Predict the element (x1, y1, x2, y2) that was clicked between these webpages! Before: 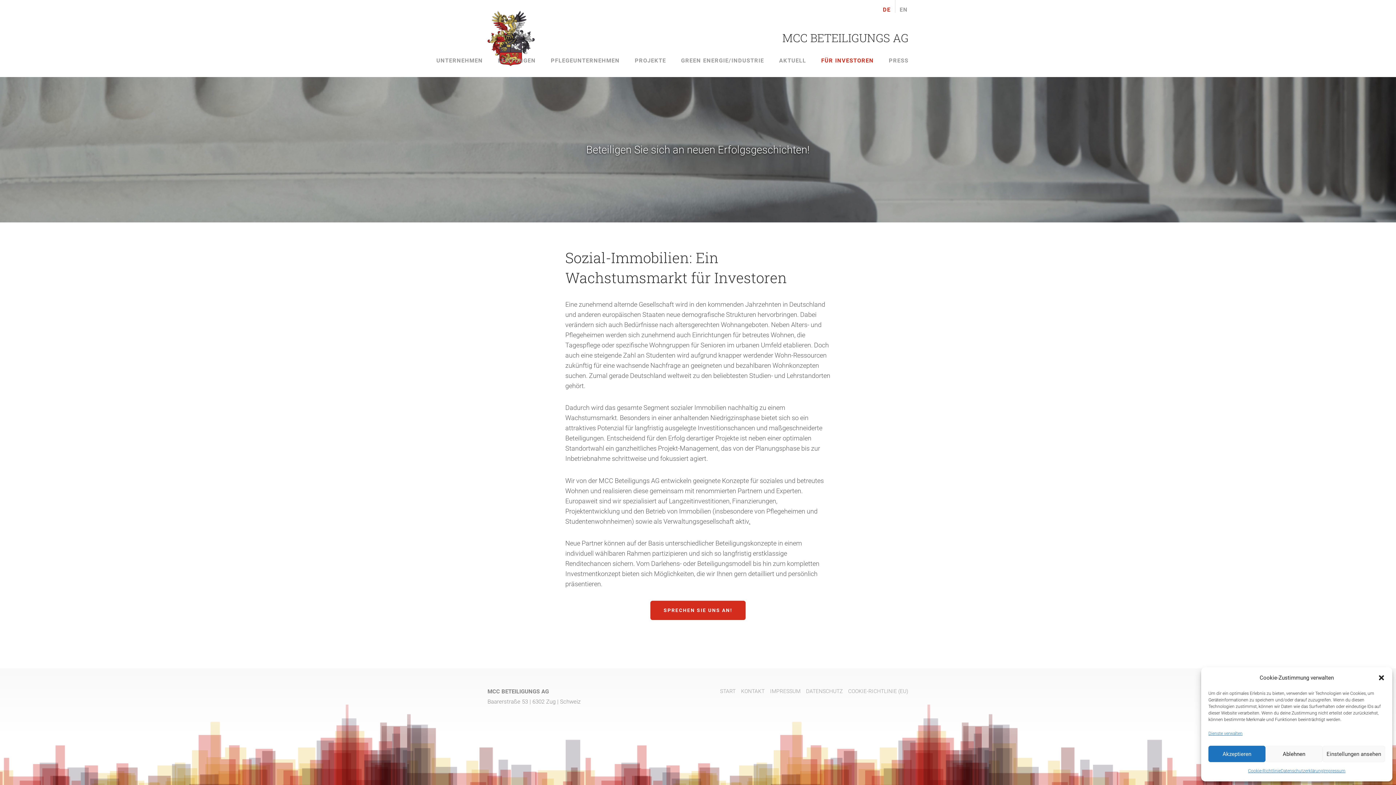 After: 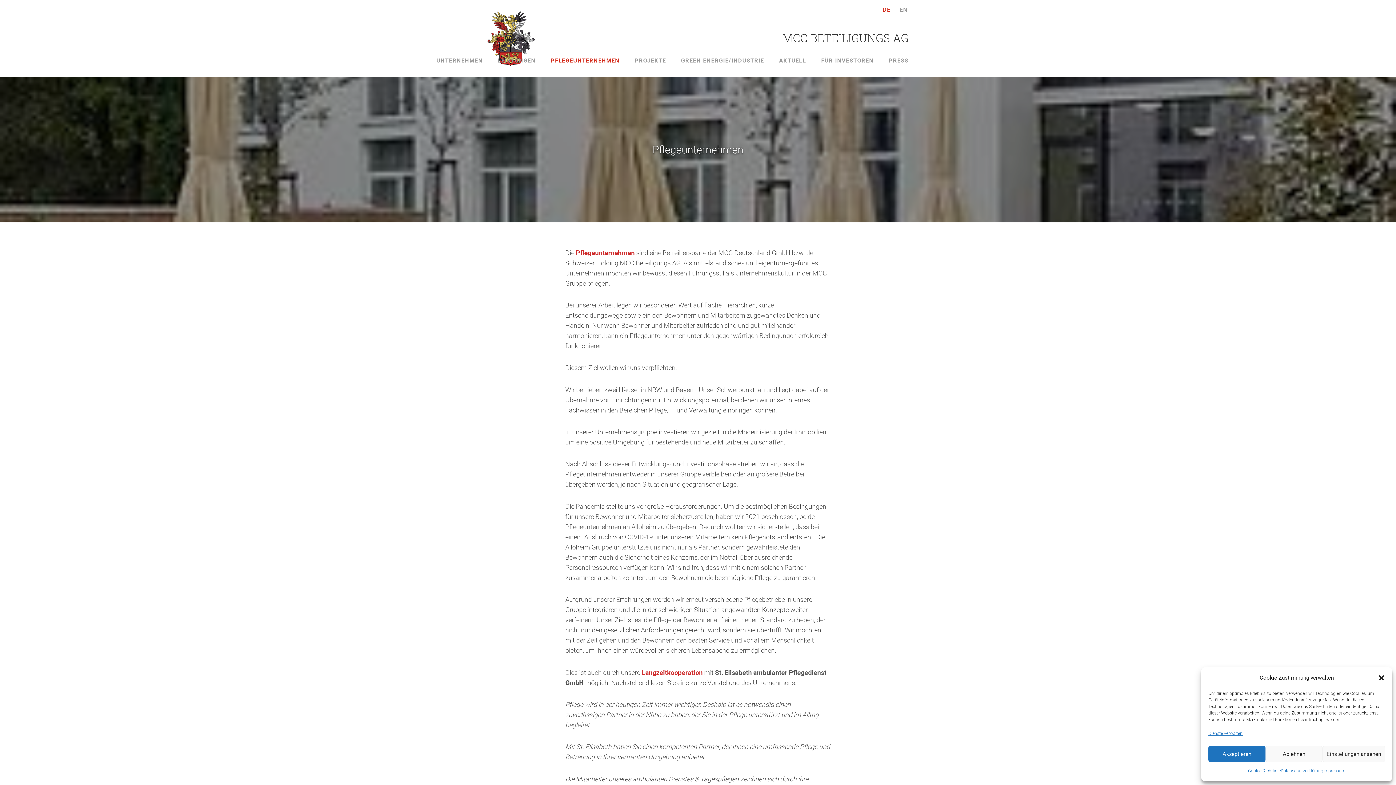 Action: bbox: (550, 57, 619, 64) label: PFLEGEUNTERNEHMEN